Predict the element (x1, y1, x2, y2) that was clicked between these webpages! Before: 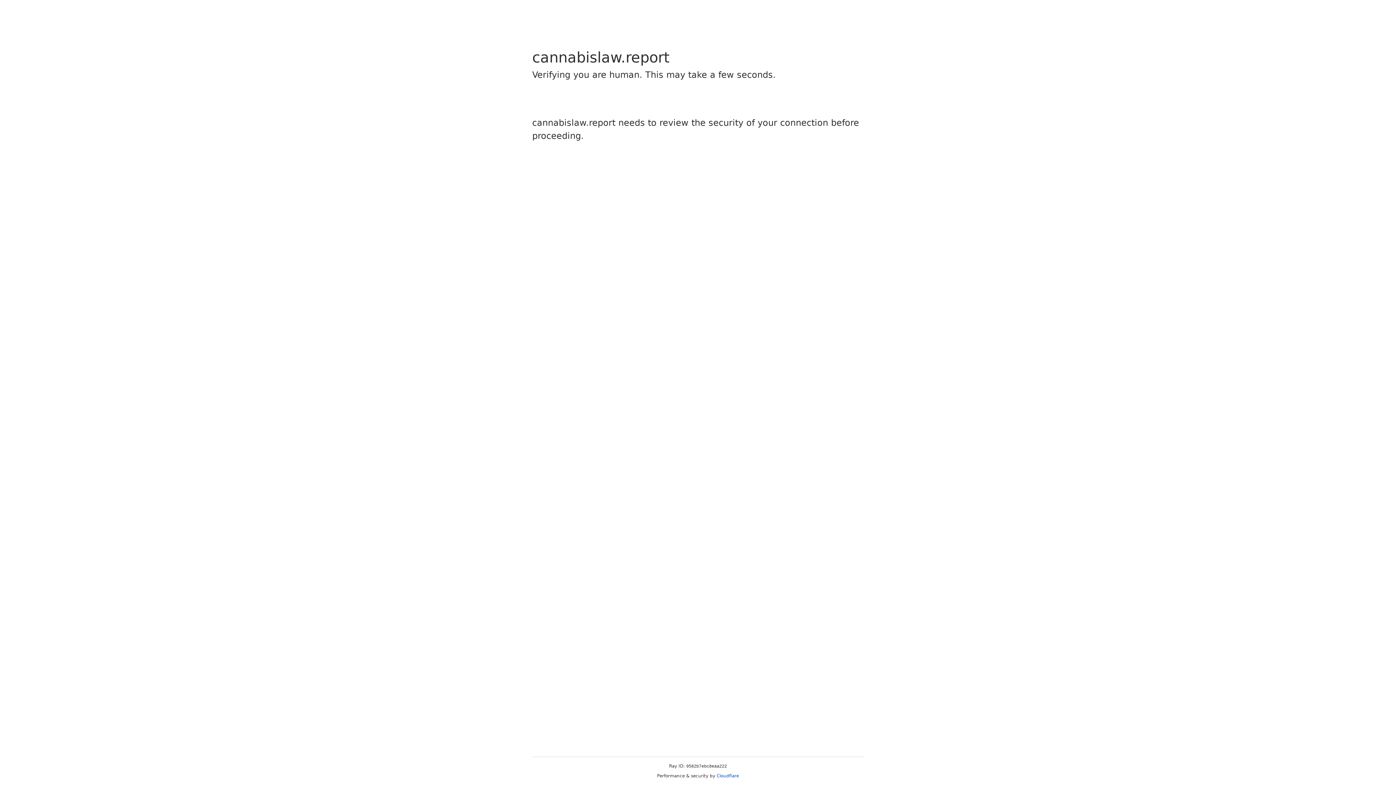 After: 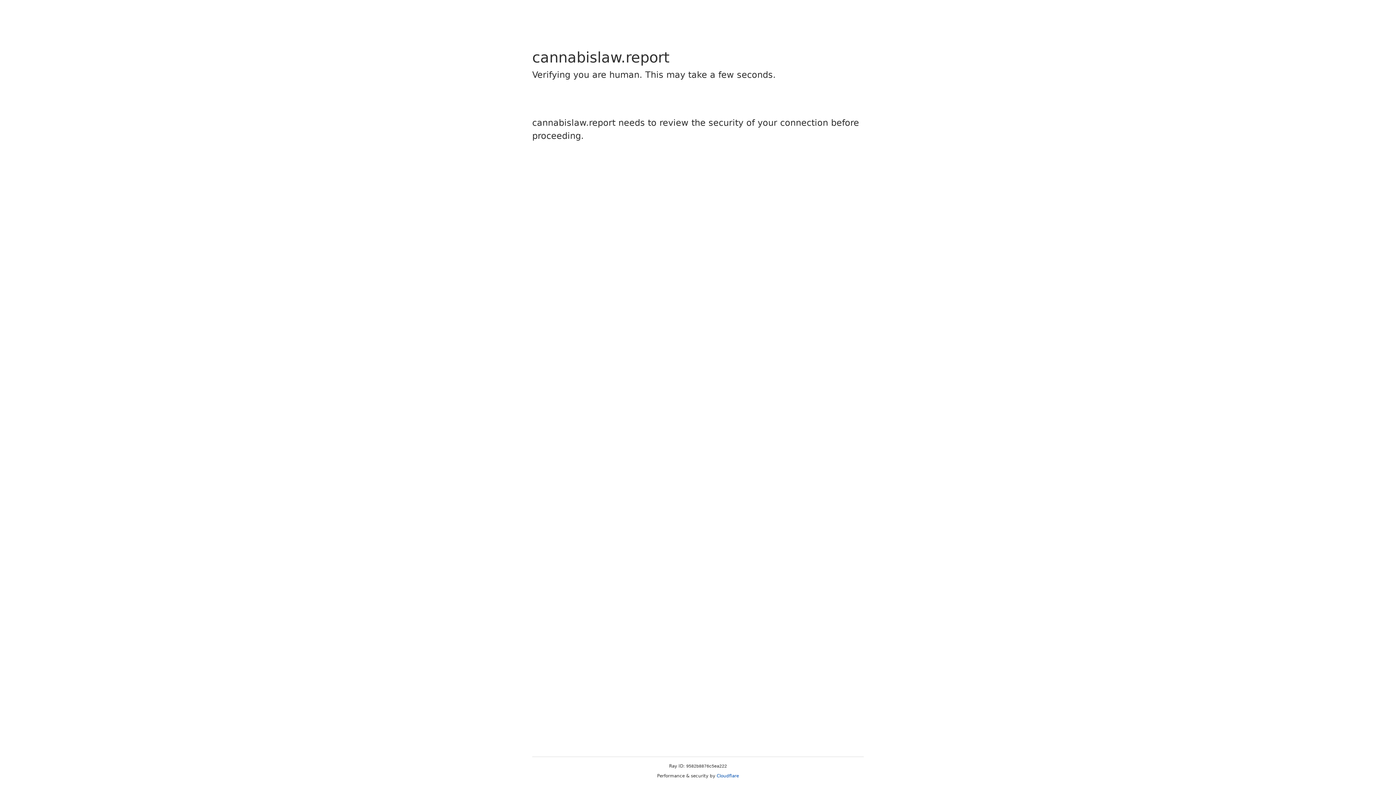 Action: label: Cloudflare bbox: (716, 773, 739, 778)